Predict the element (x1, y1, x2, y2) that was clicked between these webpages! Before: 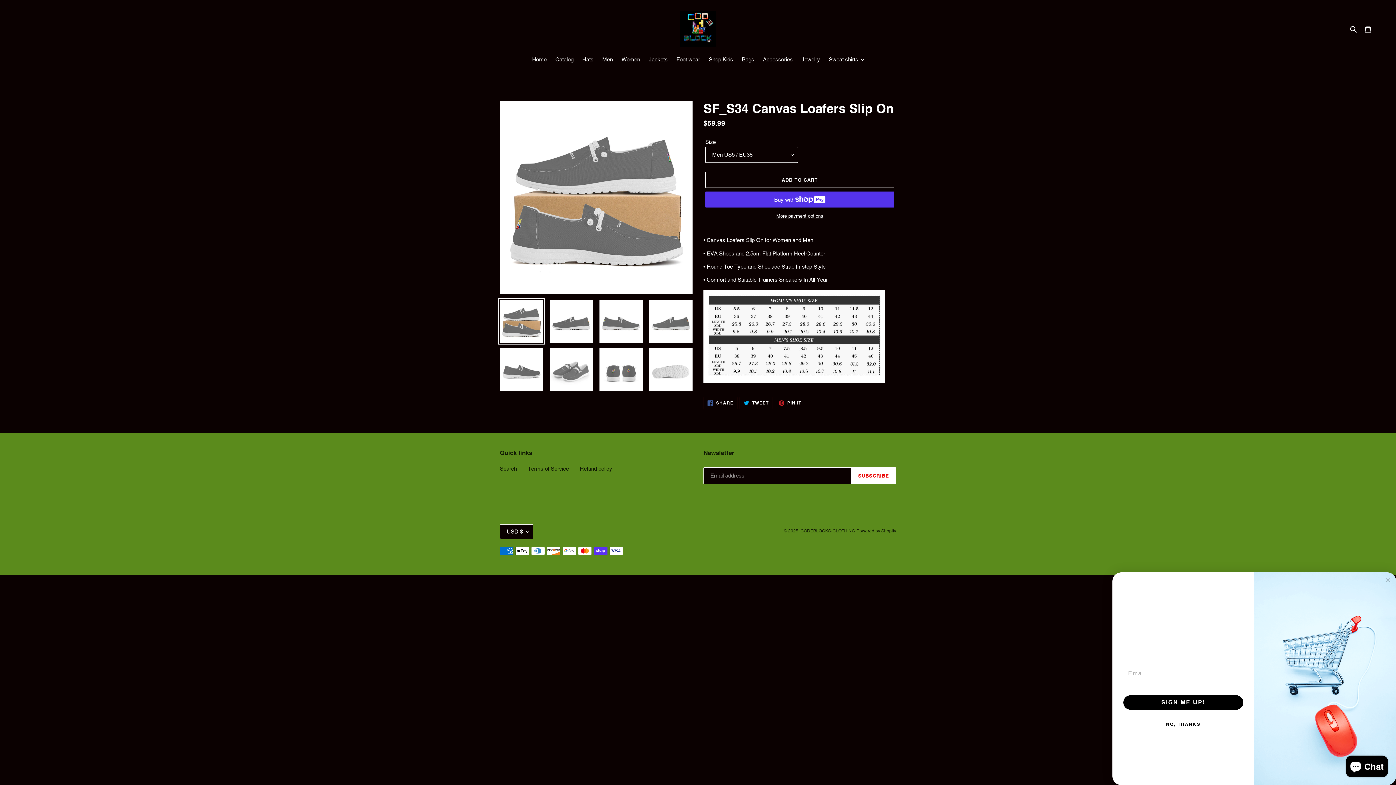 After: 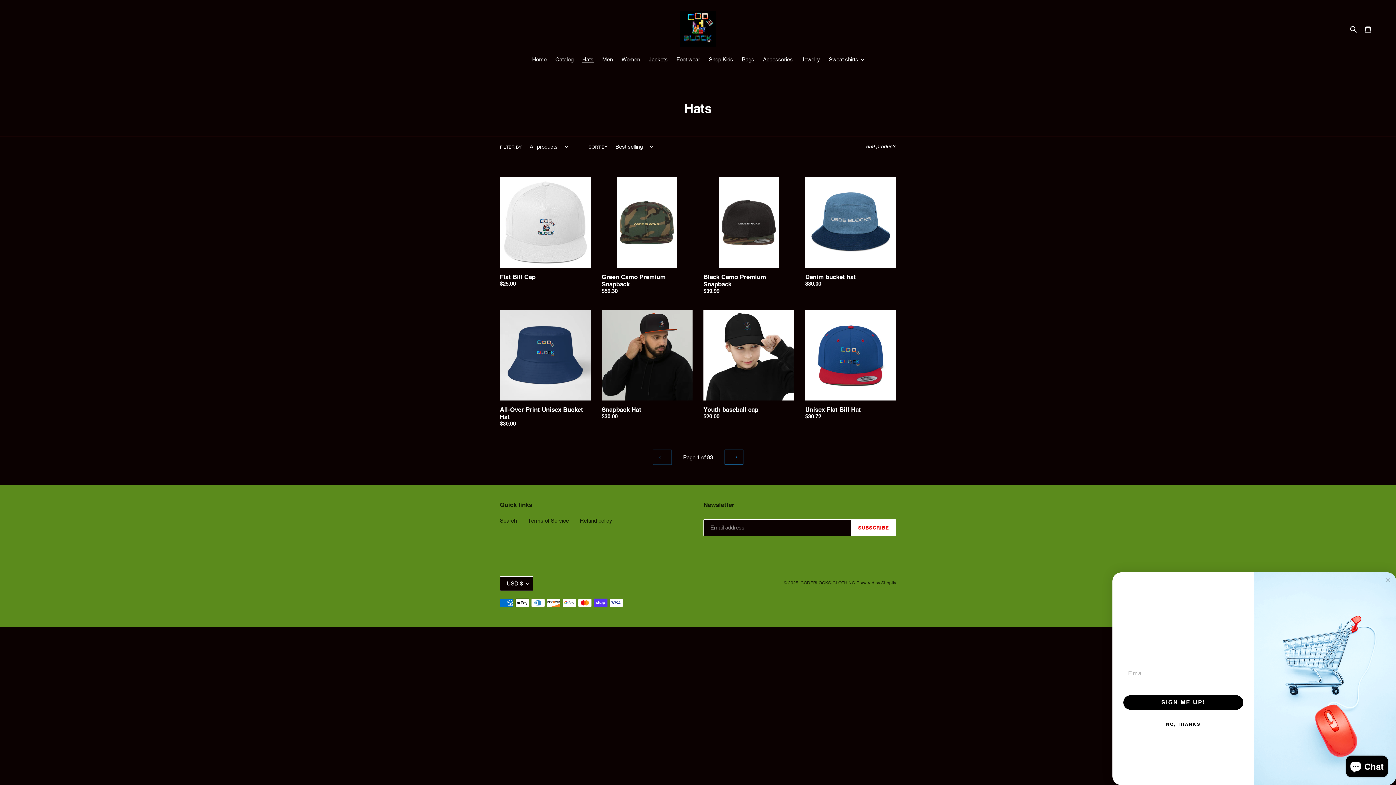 Action: bbox: (578, 56, 597, 63) label: Hats